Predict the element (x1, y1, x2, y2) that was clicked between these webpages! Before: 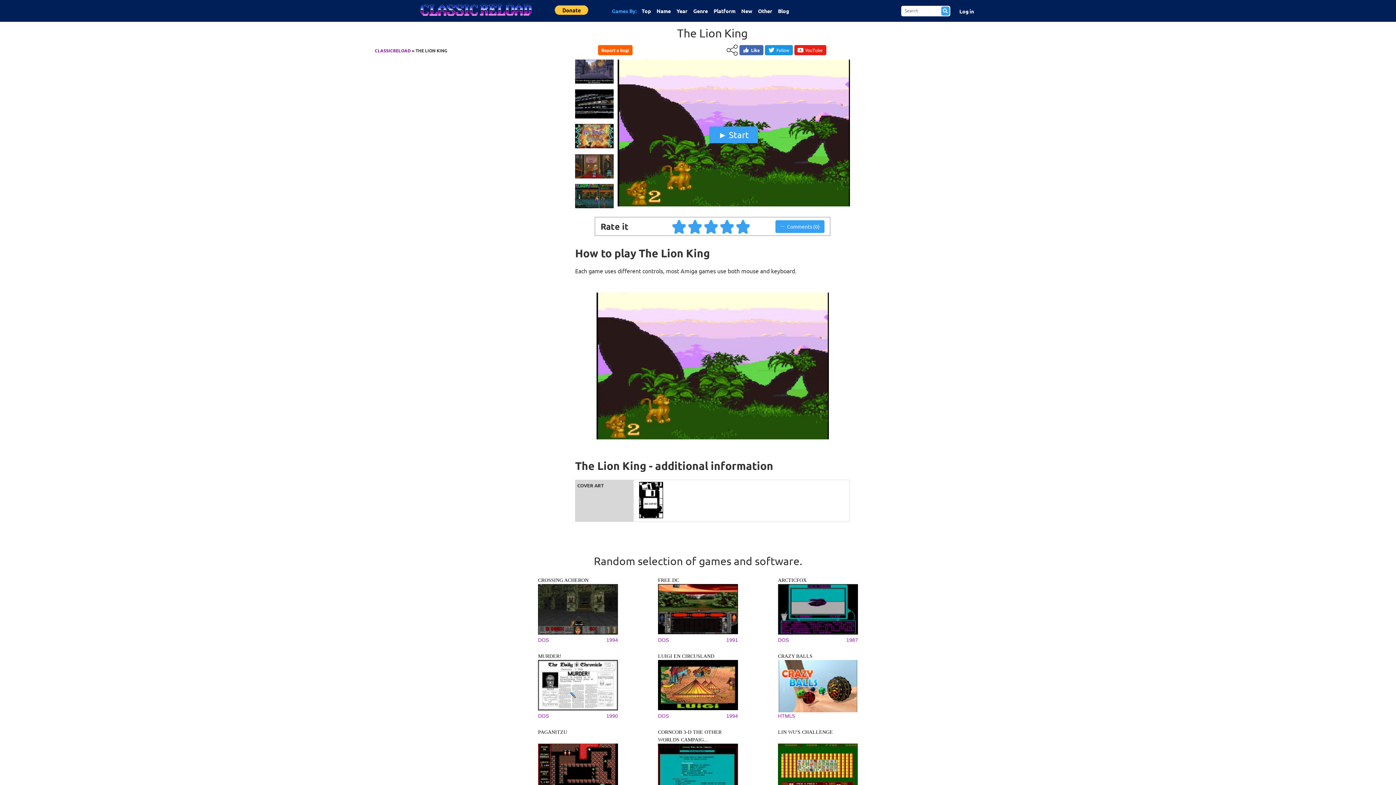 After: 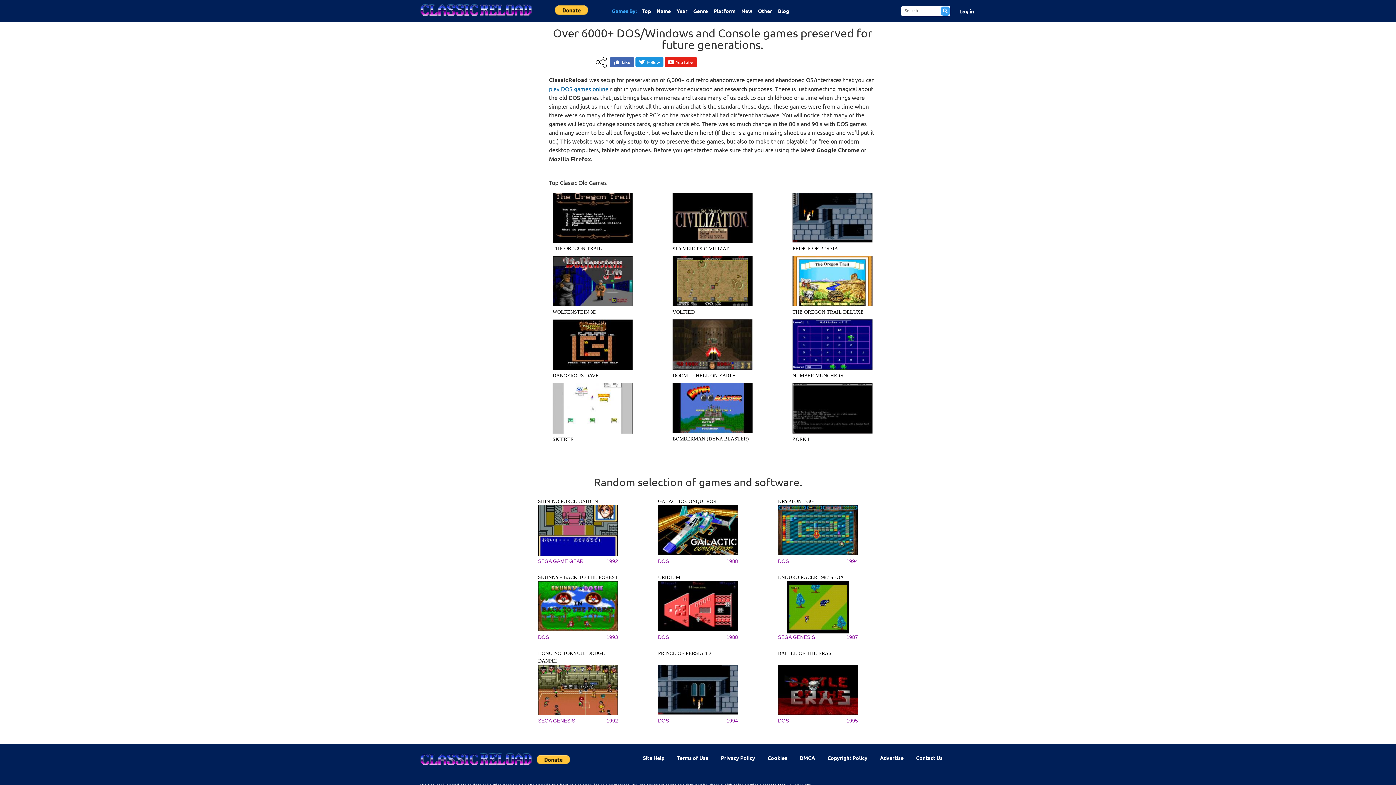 Action: bbox: (416, 14, 534, 20)